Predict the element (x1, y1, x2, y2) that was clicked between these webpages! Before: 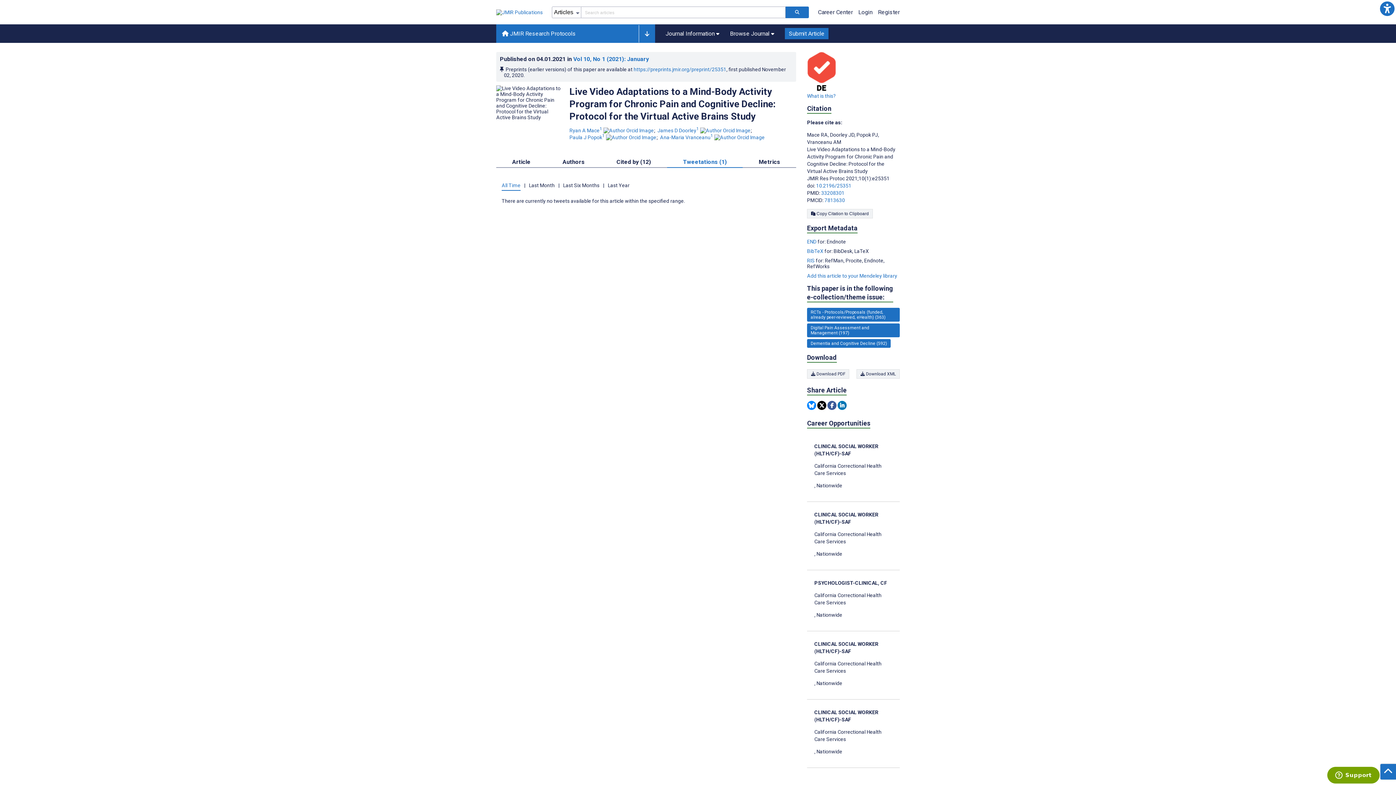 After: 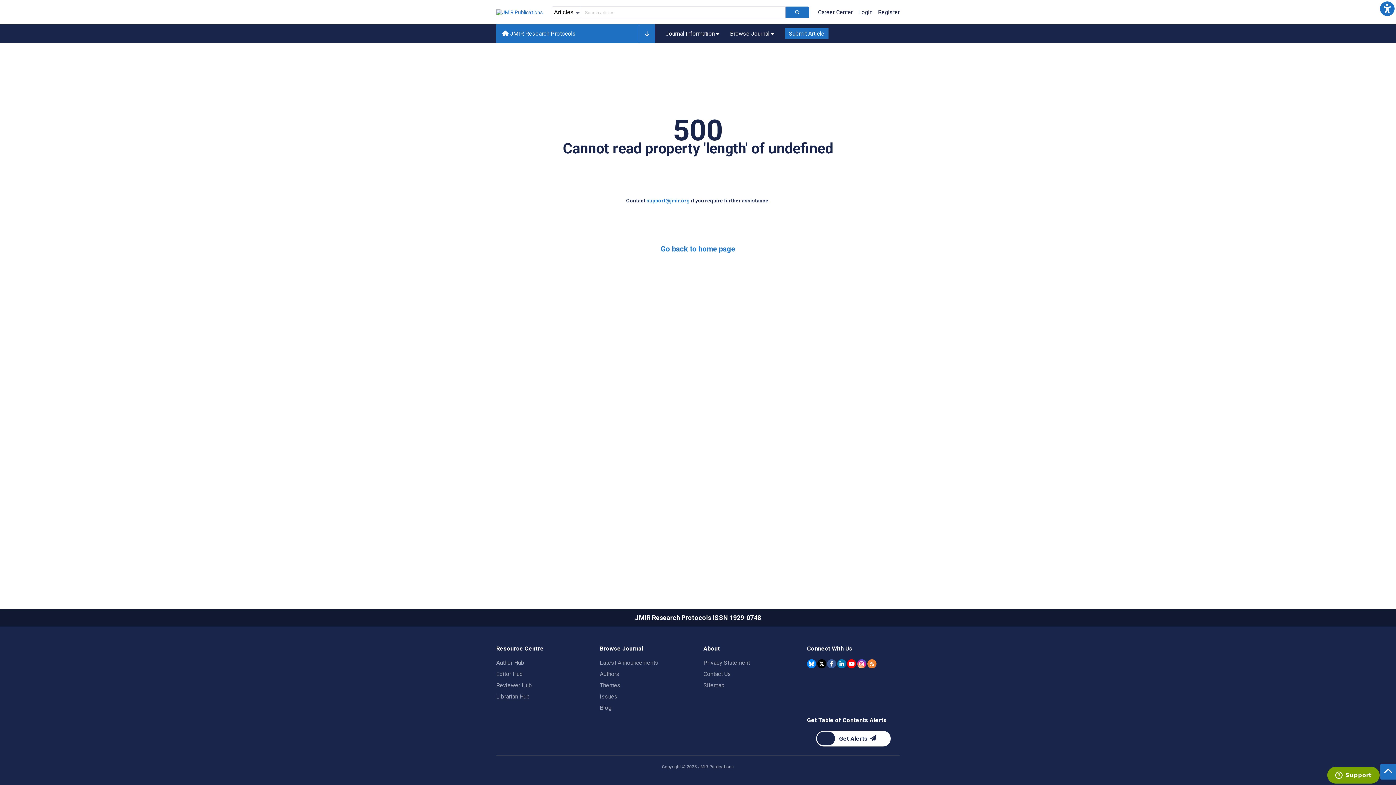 Action: bbox: (807, 323, 900, 337) label: 197 articles belongs to Digital Pain Assessment and Management e-collection/theme issue